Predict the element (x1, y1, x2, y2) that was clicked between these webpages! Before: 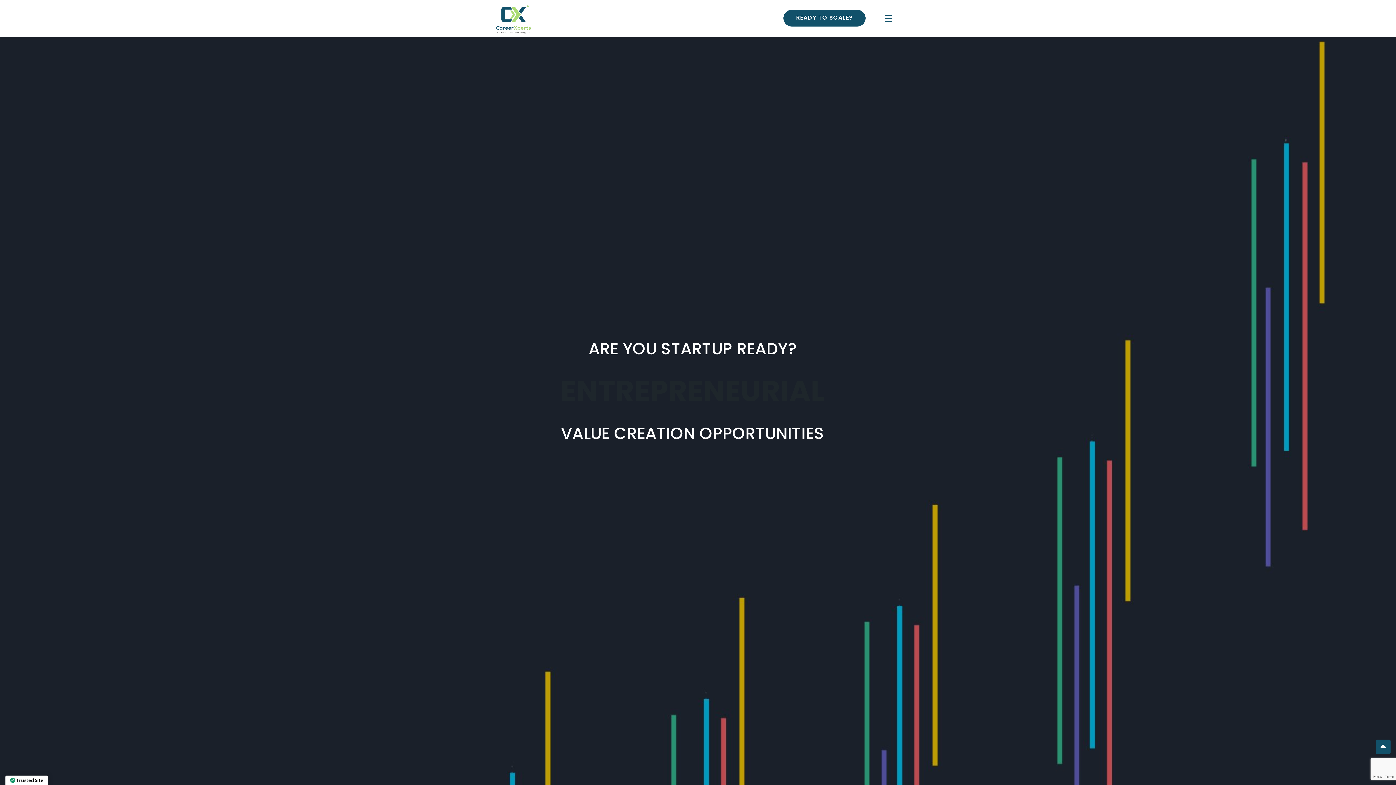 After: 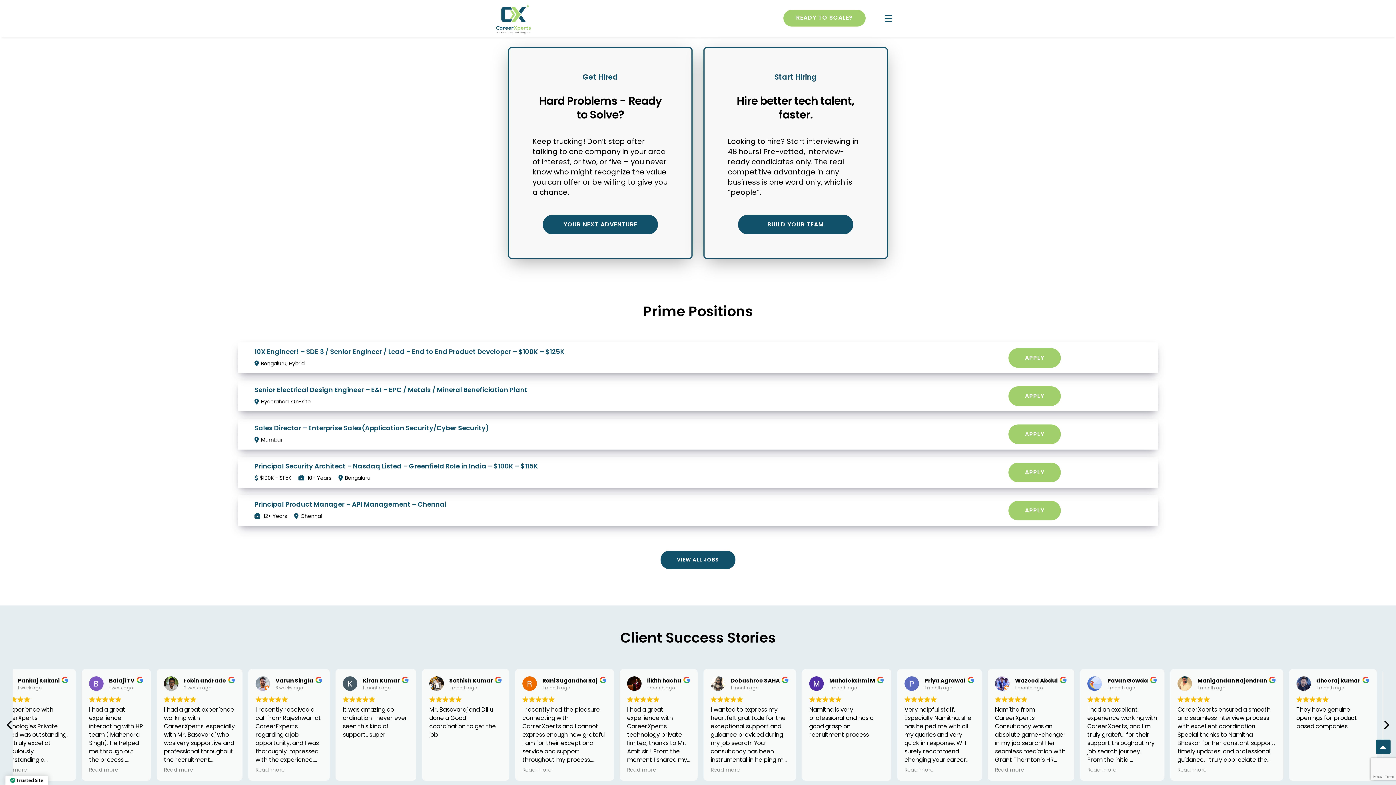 Action: bbox: (783, 9, 865, 26) label: READY TO SCALE?